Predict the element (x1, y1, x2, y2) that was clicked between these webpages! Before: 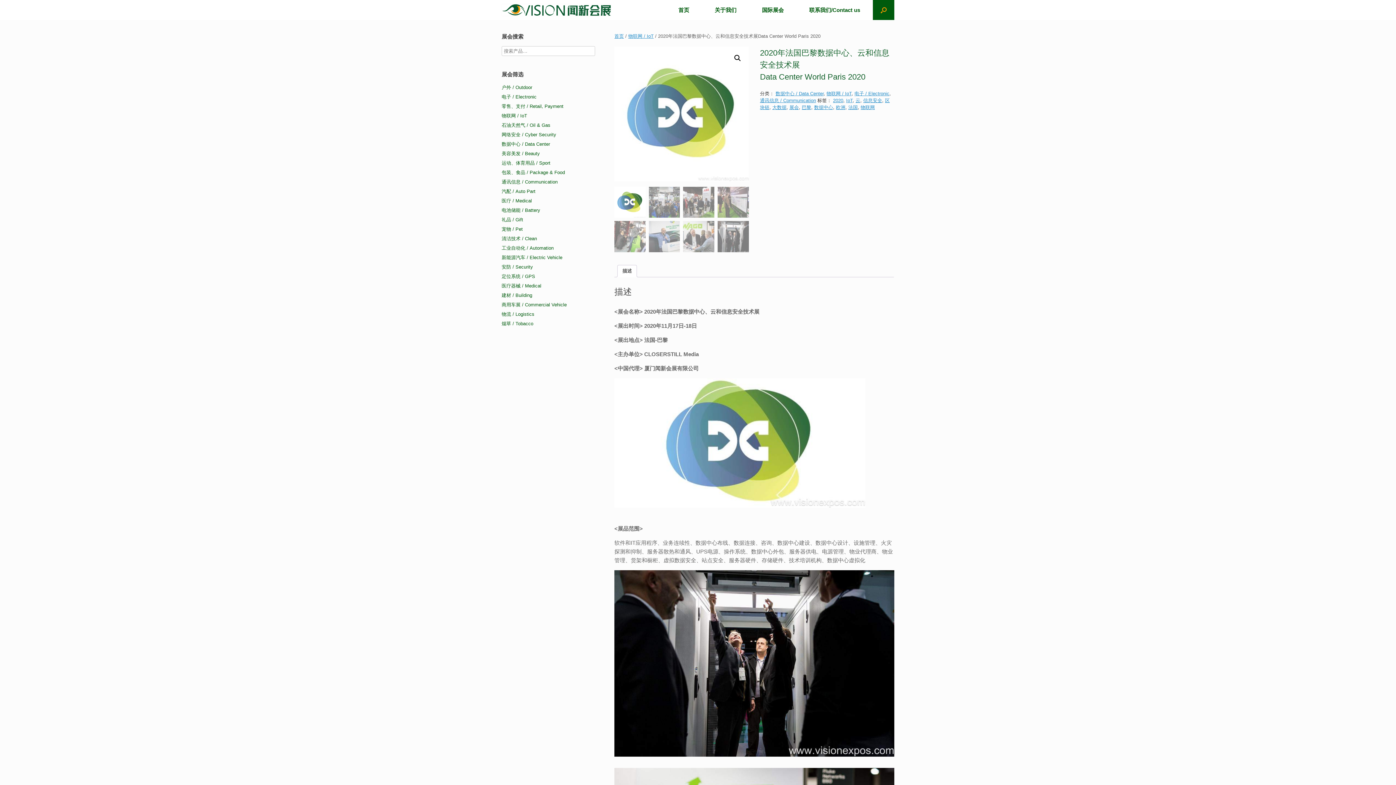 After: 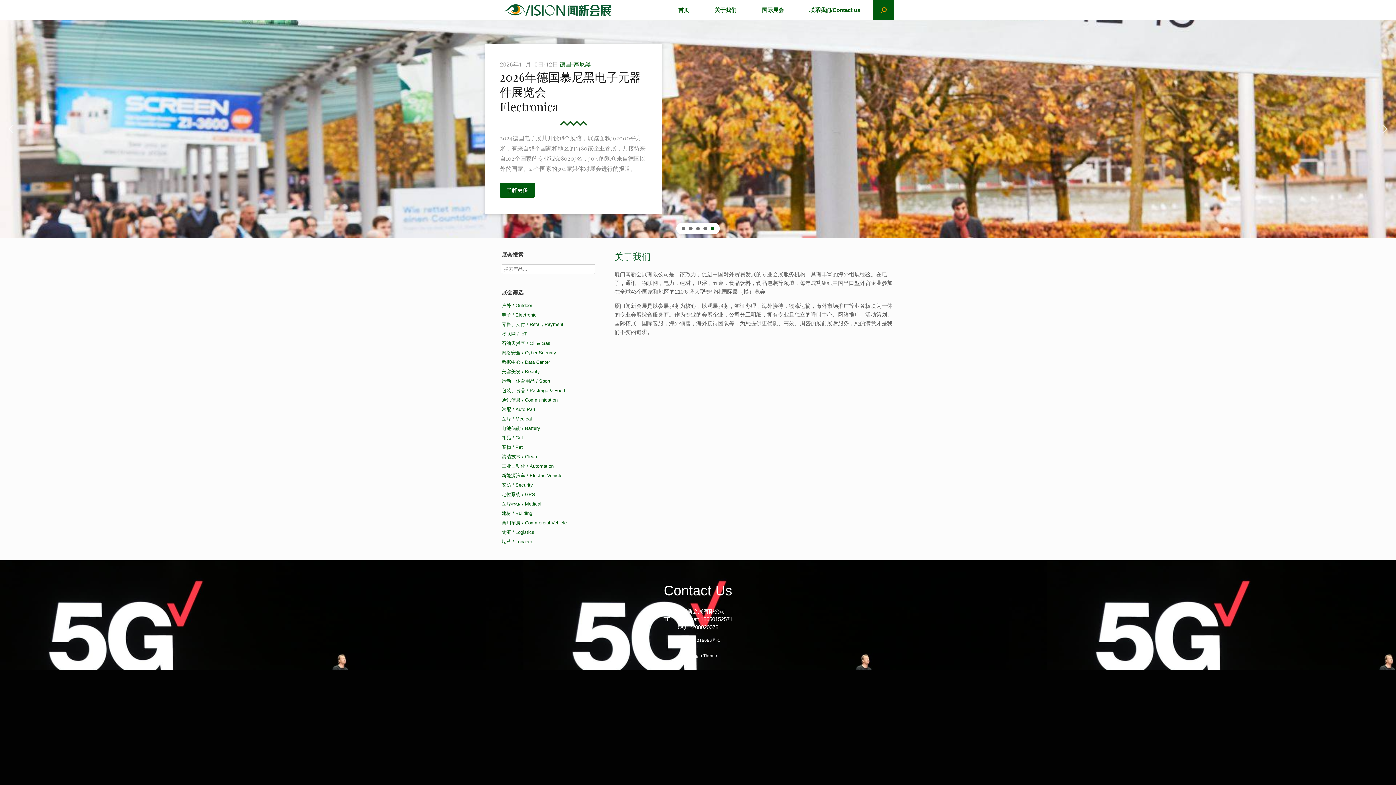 Action: bbox: (702, 0, 749, 20) label: 关于我们